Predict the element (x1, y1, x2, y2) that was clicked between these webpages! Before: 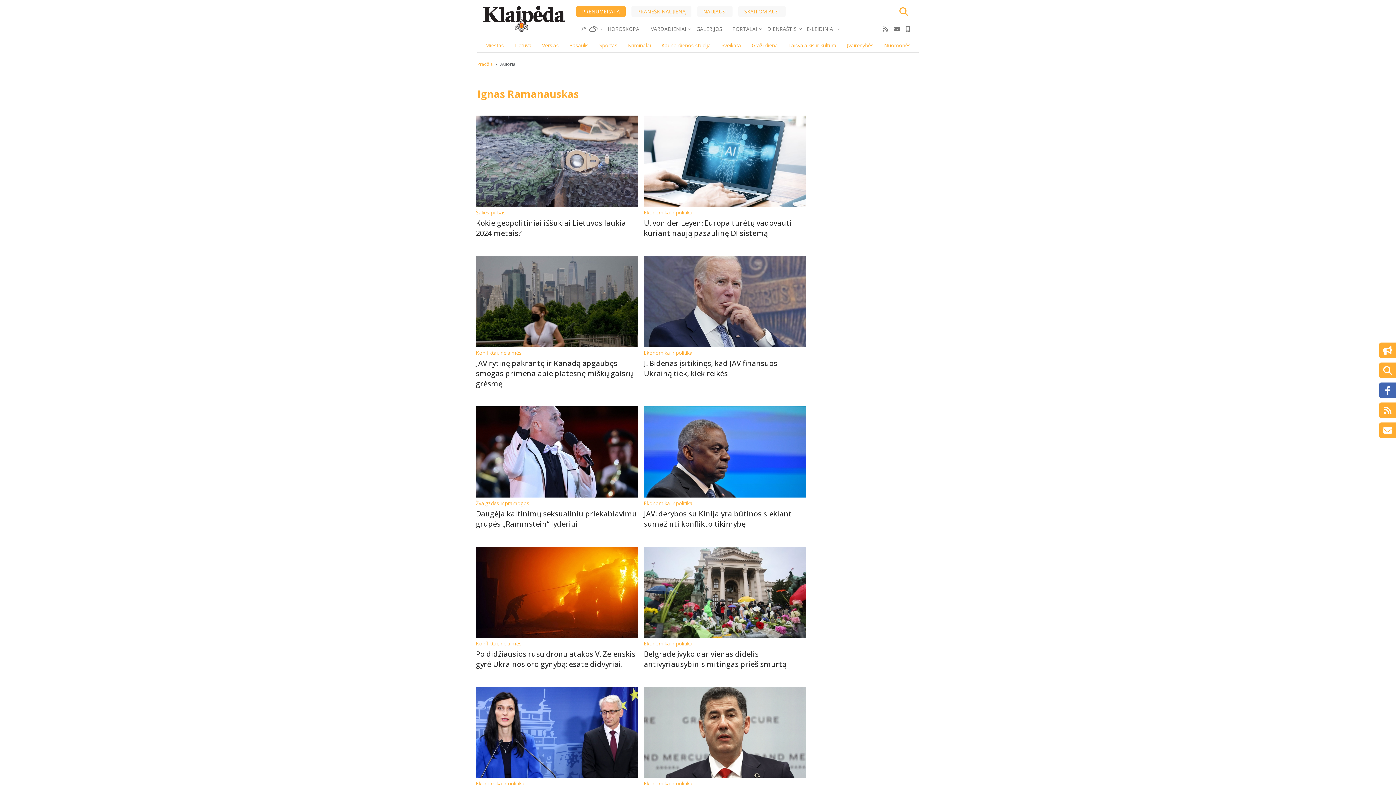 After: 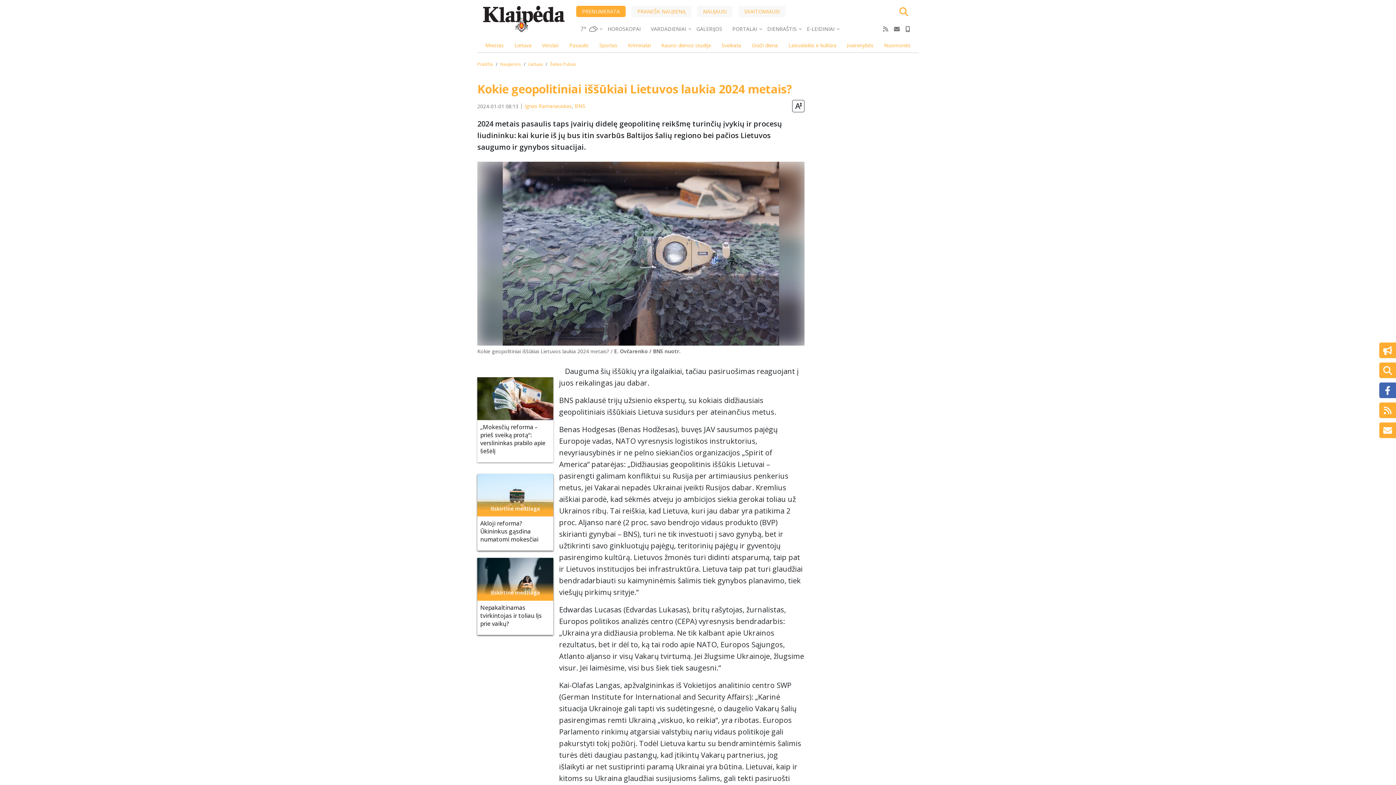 Action: bbox: (476, 115, 638, 206)